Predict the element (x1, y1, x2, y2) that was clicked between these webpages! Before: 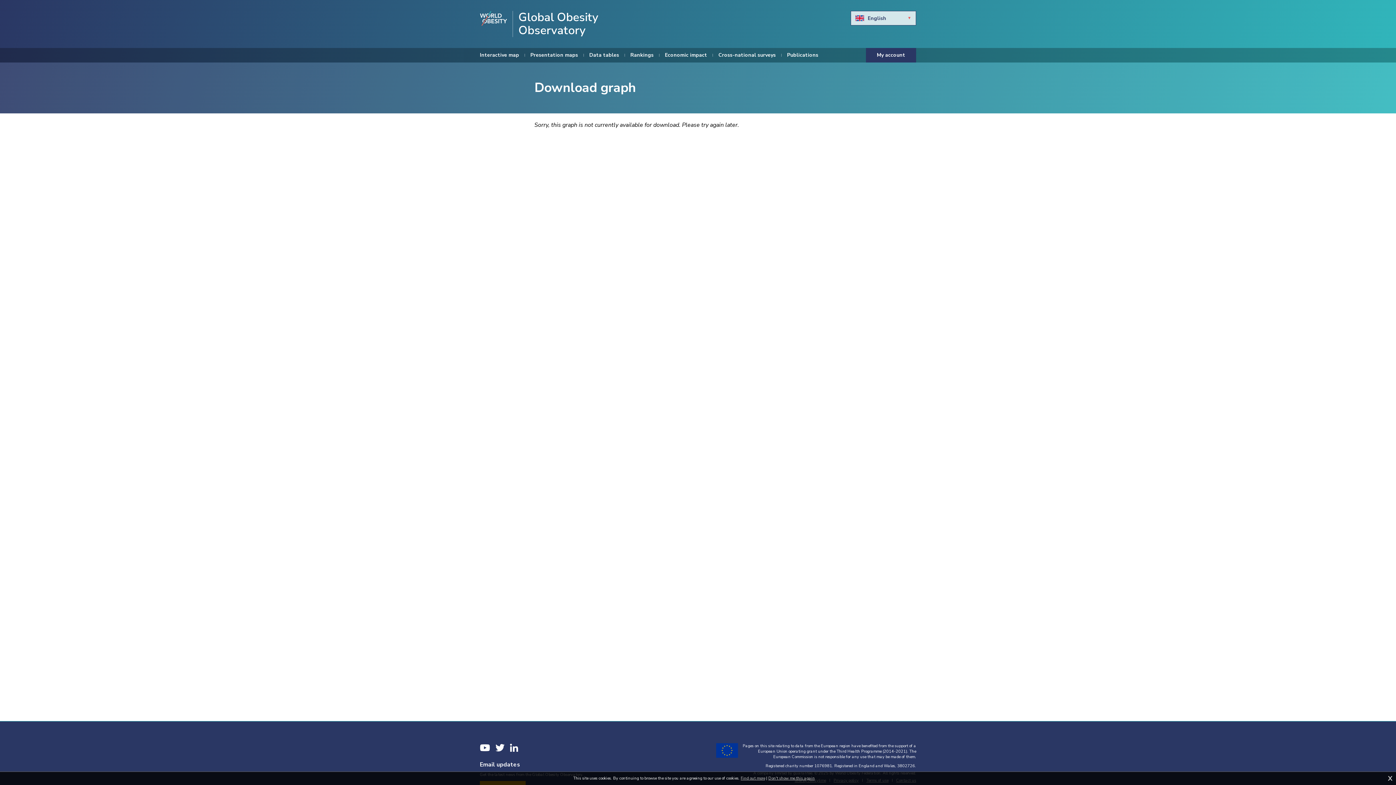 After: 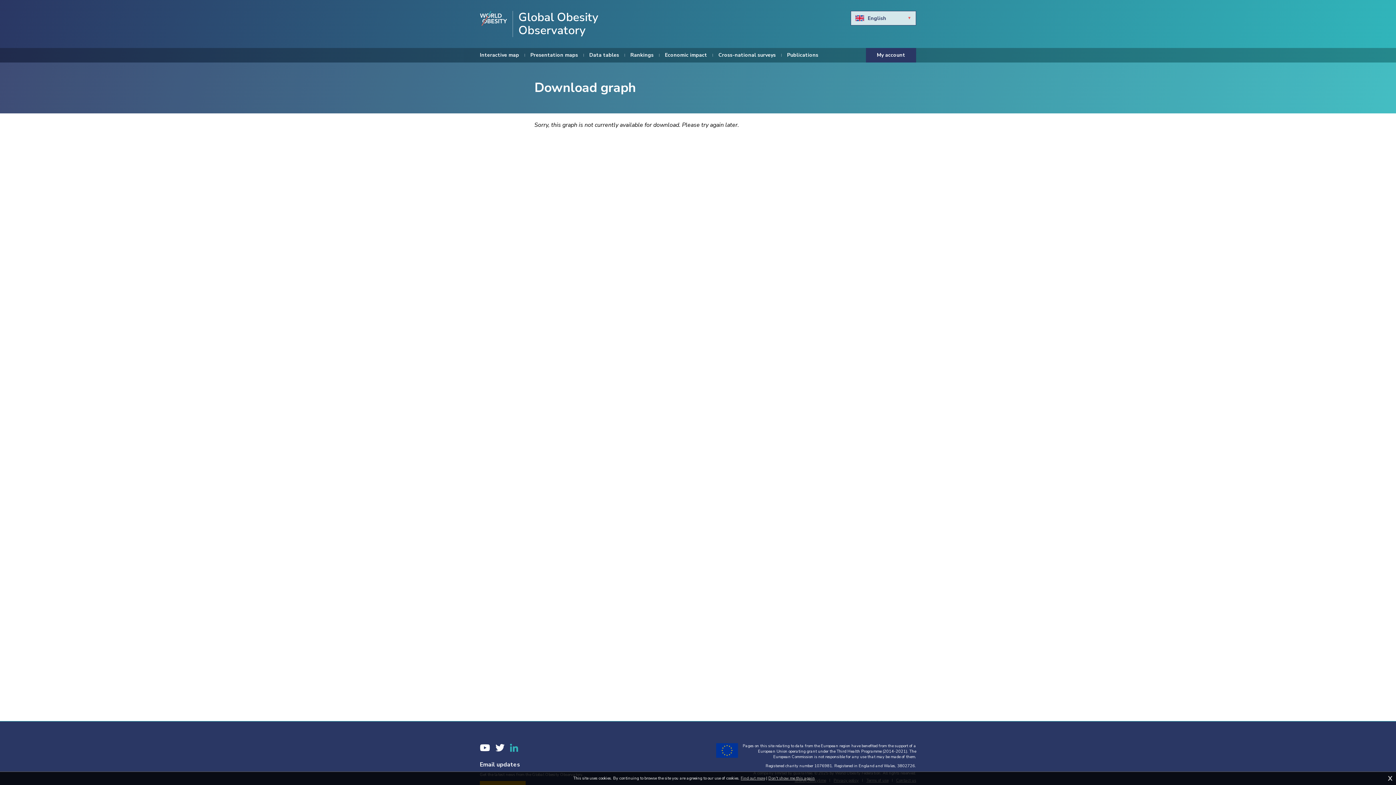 Action: bbox: (510, 743, 518, 752) label: LinkedIn